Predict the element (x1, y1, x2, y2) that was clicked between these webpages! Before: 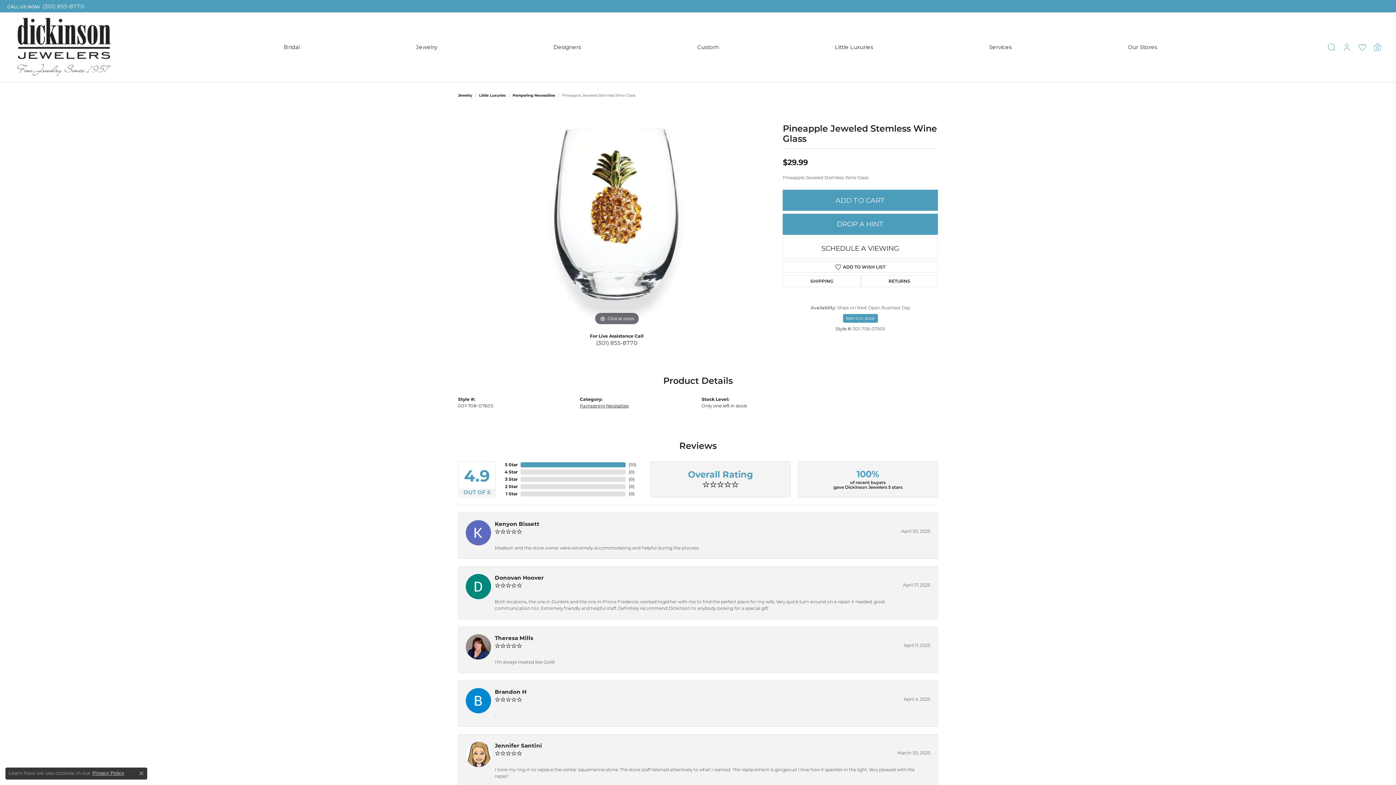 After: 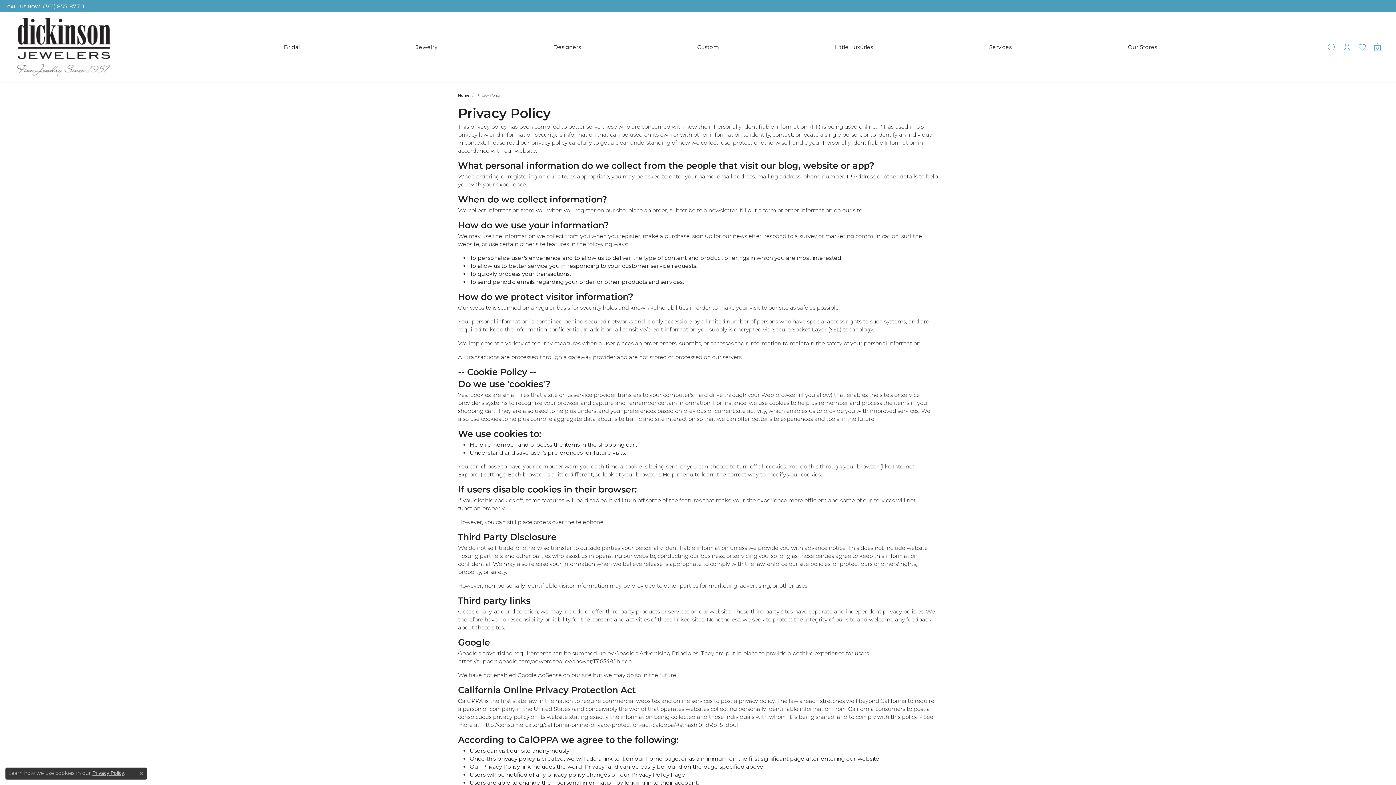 Action: bbox: (92, 770, 124, 776) label: Privacy Policy